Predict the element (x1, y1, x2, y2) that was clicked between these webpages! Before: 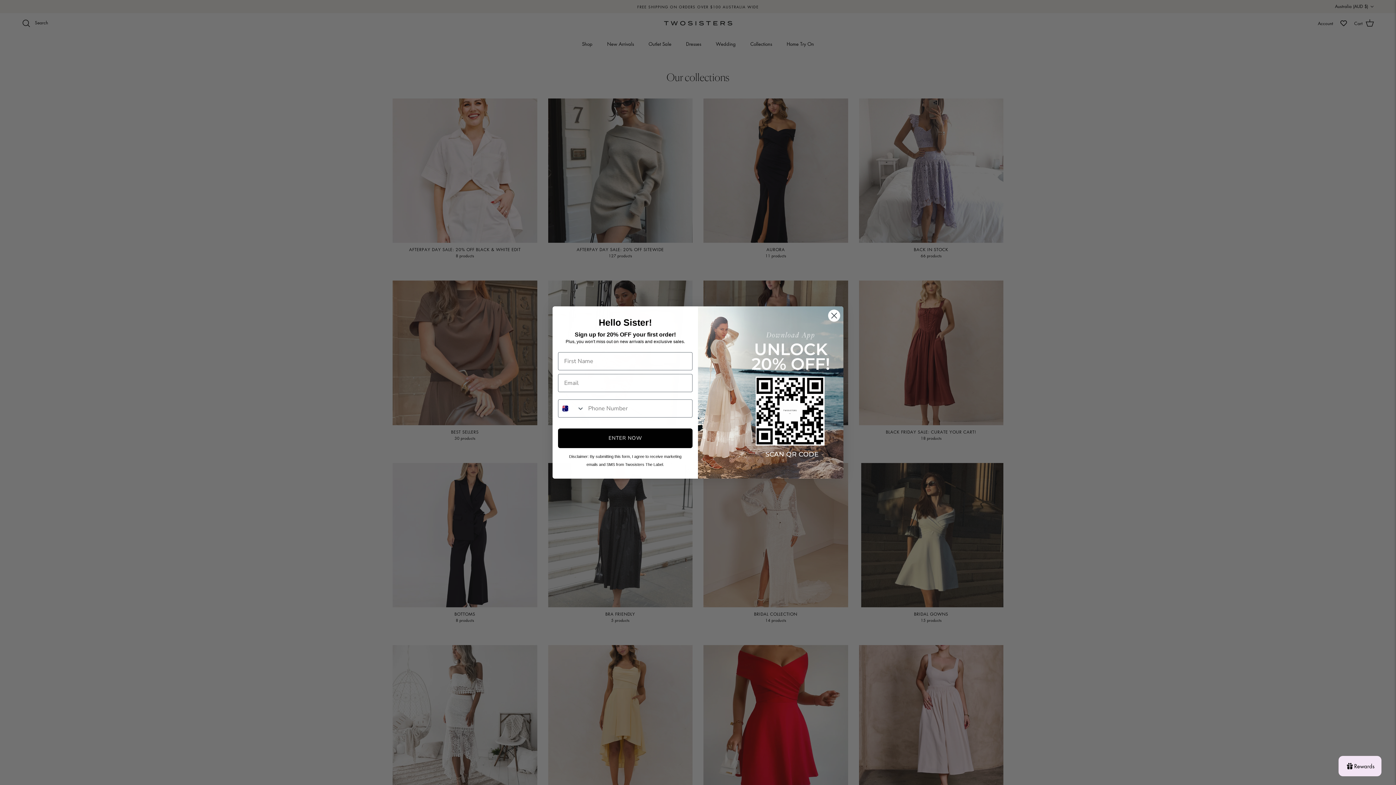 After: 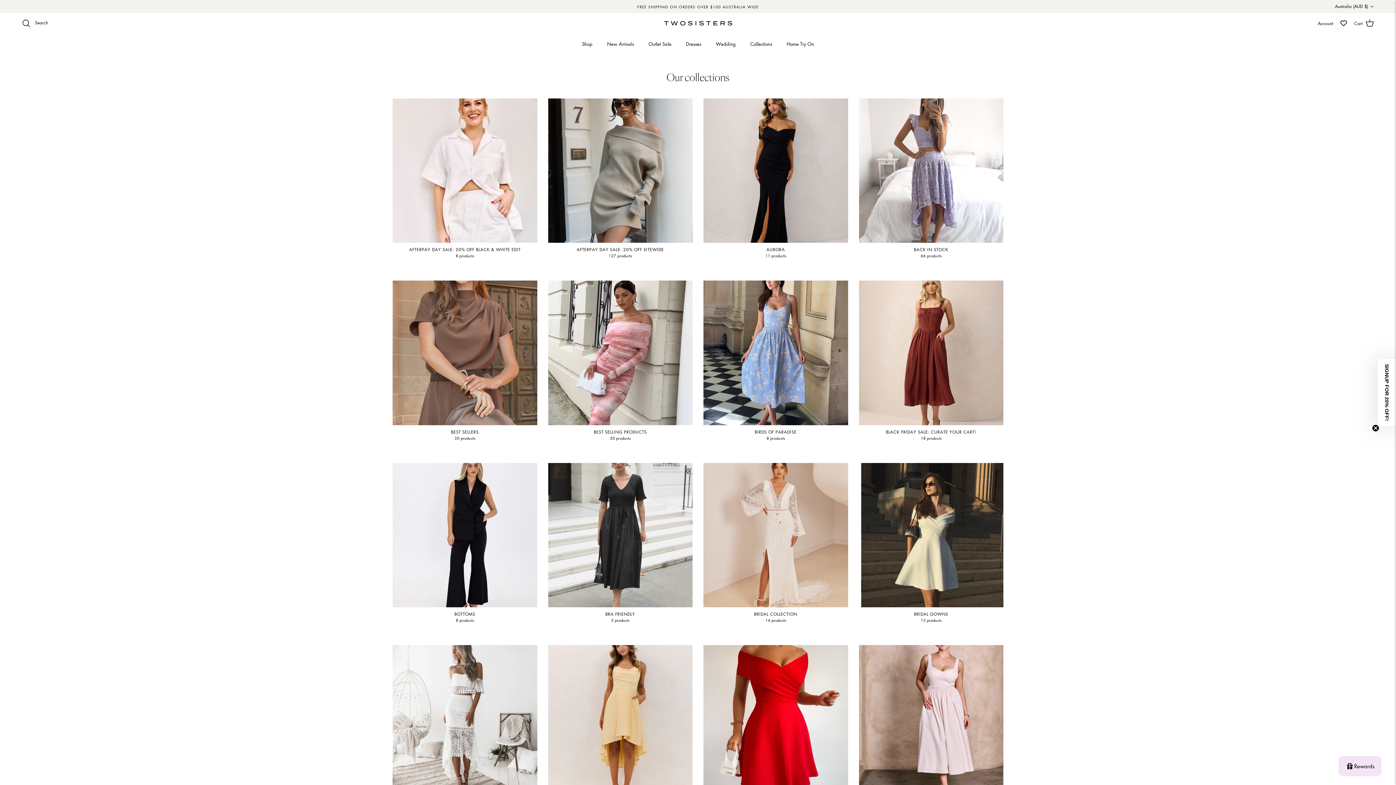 Action: bbox: (828, 309, 840, 322) label: Close dialog